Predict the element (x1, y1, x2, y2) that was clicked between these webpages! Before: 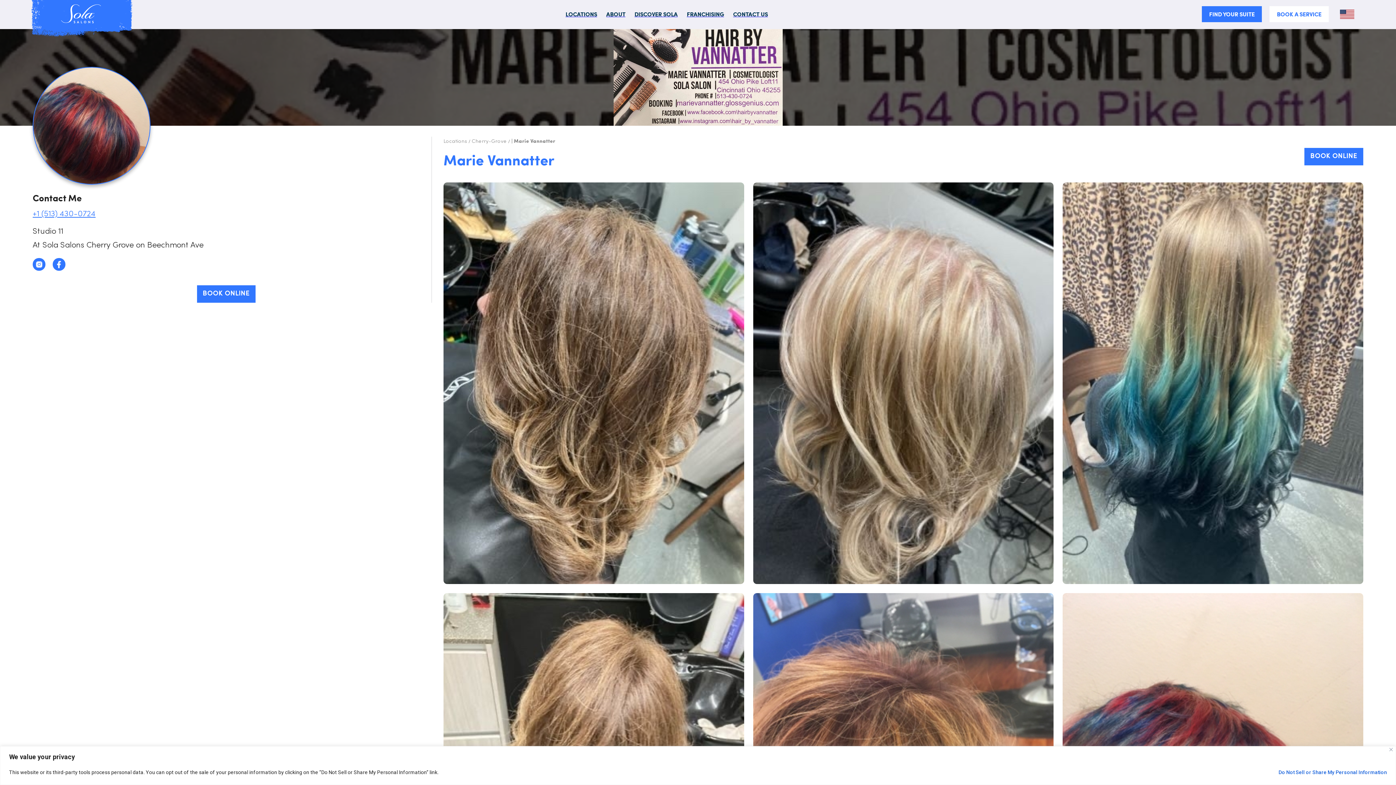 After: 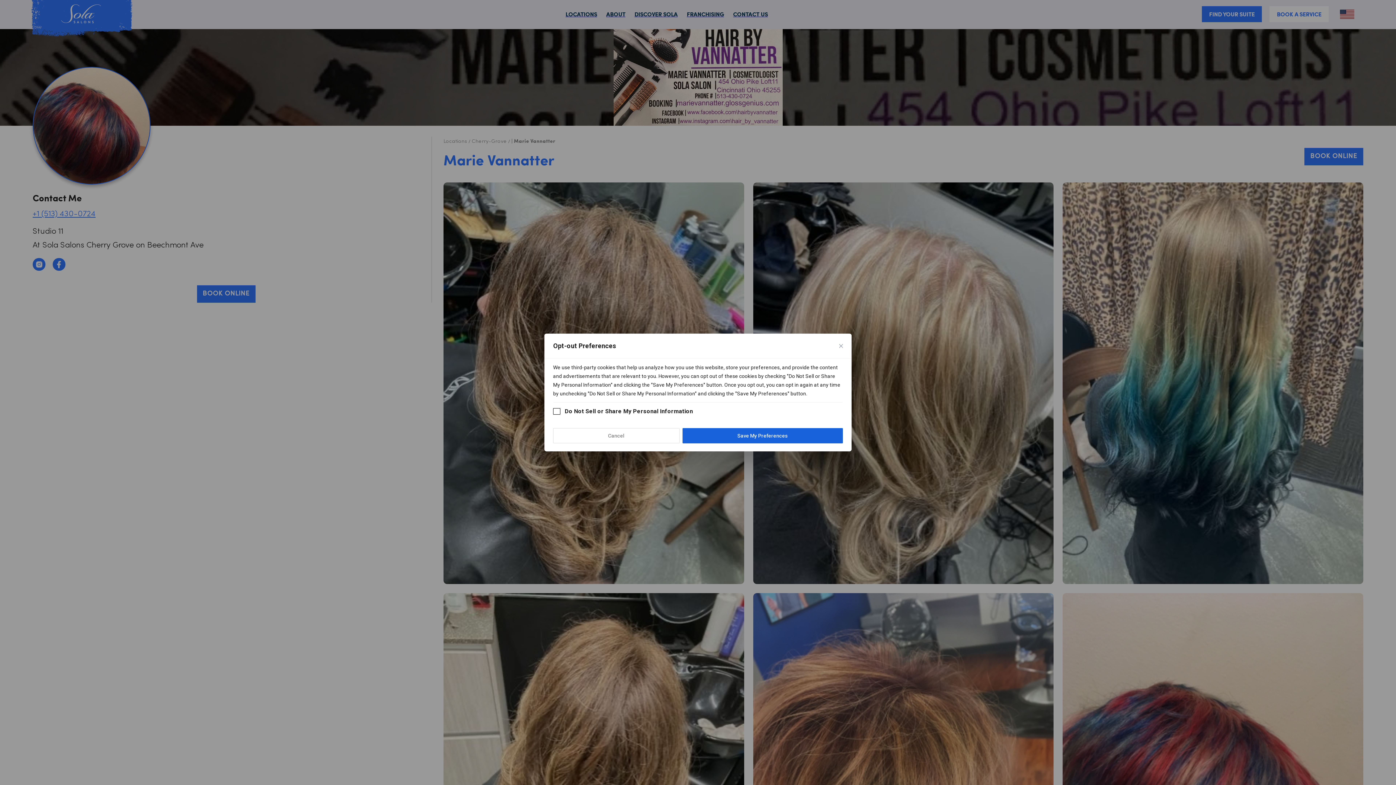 Action: bbox: (1278, 766, 1387, 779) label: Do Not Sell or Share My Personal Information